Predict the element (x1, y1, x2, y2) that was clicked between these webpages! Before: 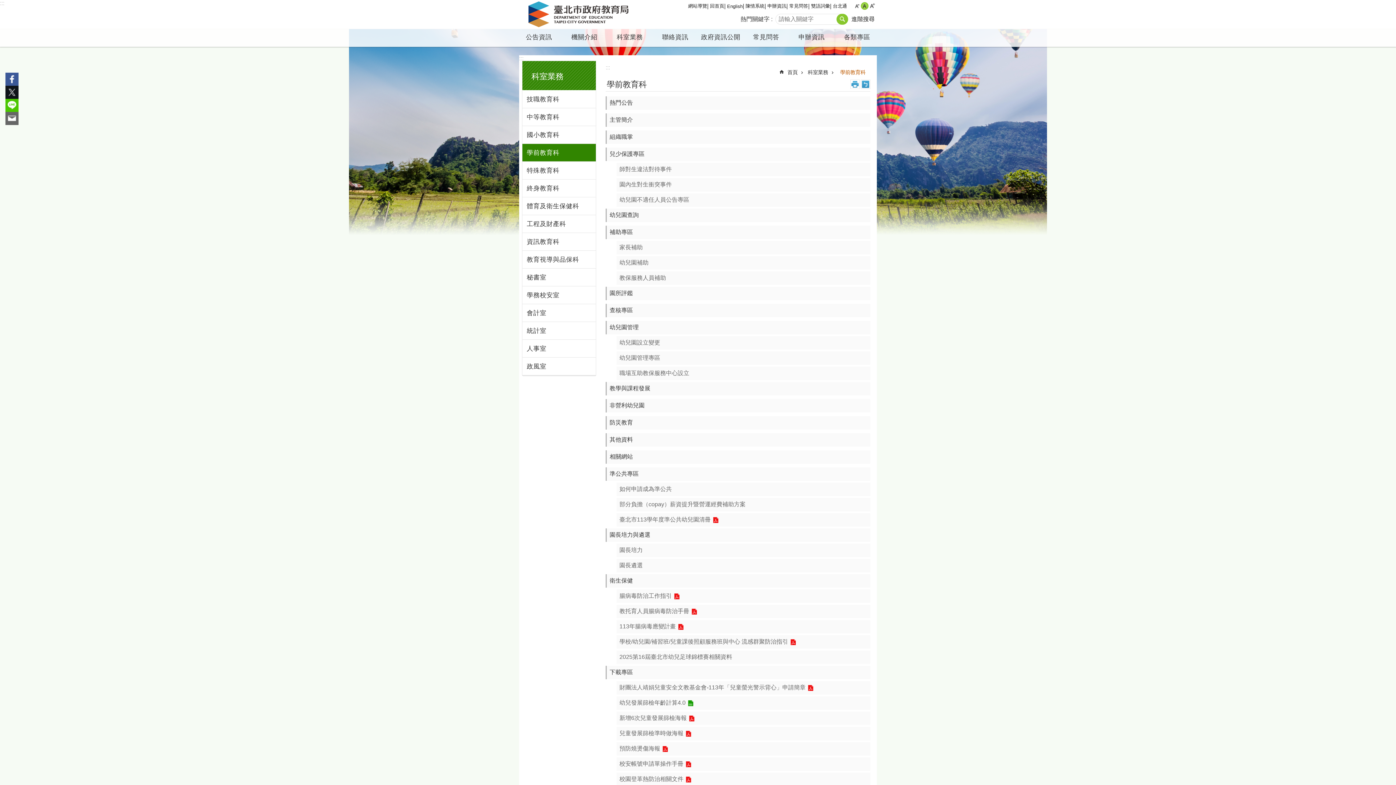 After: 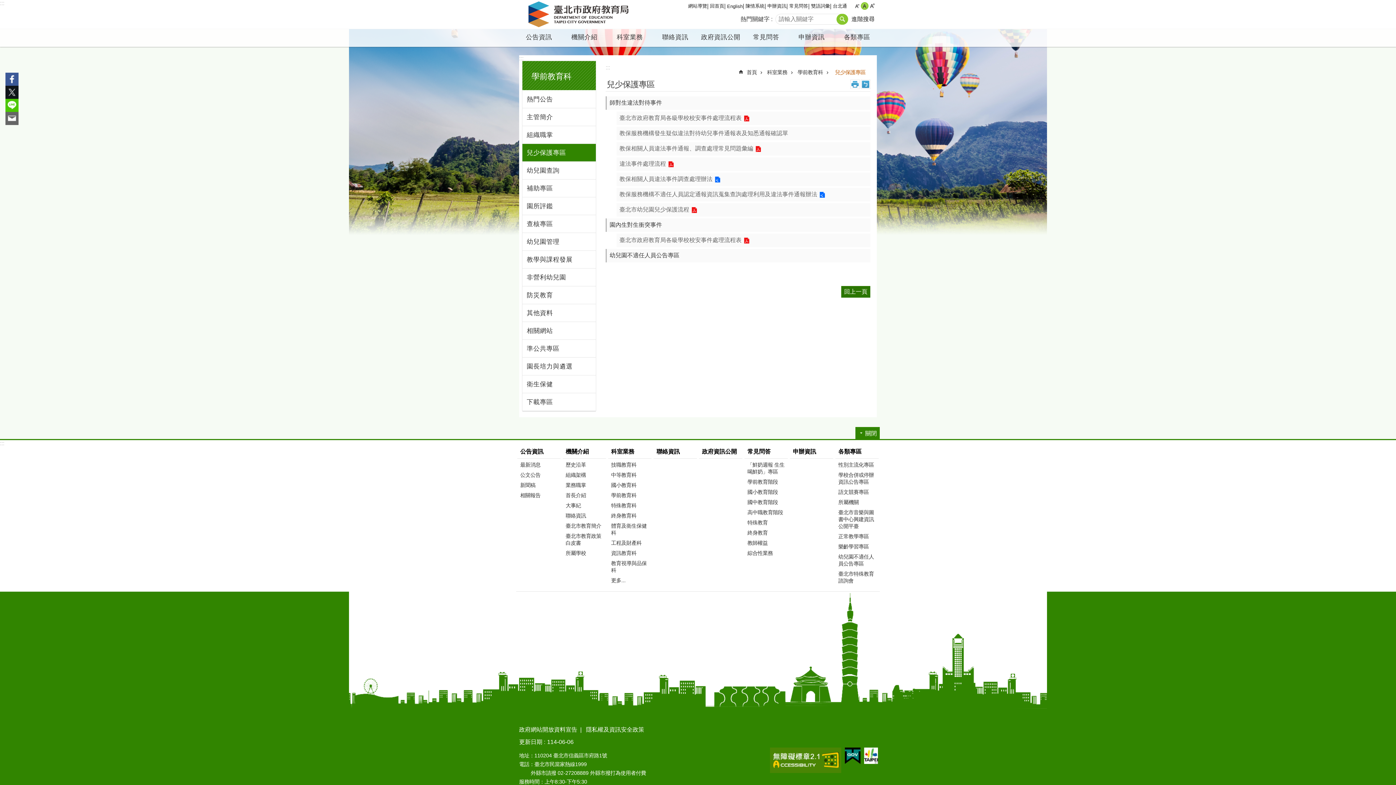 Action: bbox: (605, 147, 870, 161) label: 兒少保護專區